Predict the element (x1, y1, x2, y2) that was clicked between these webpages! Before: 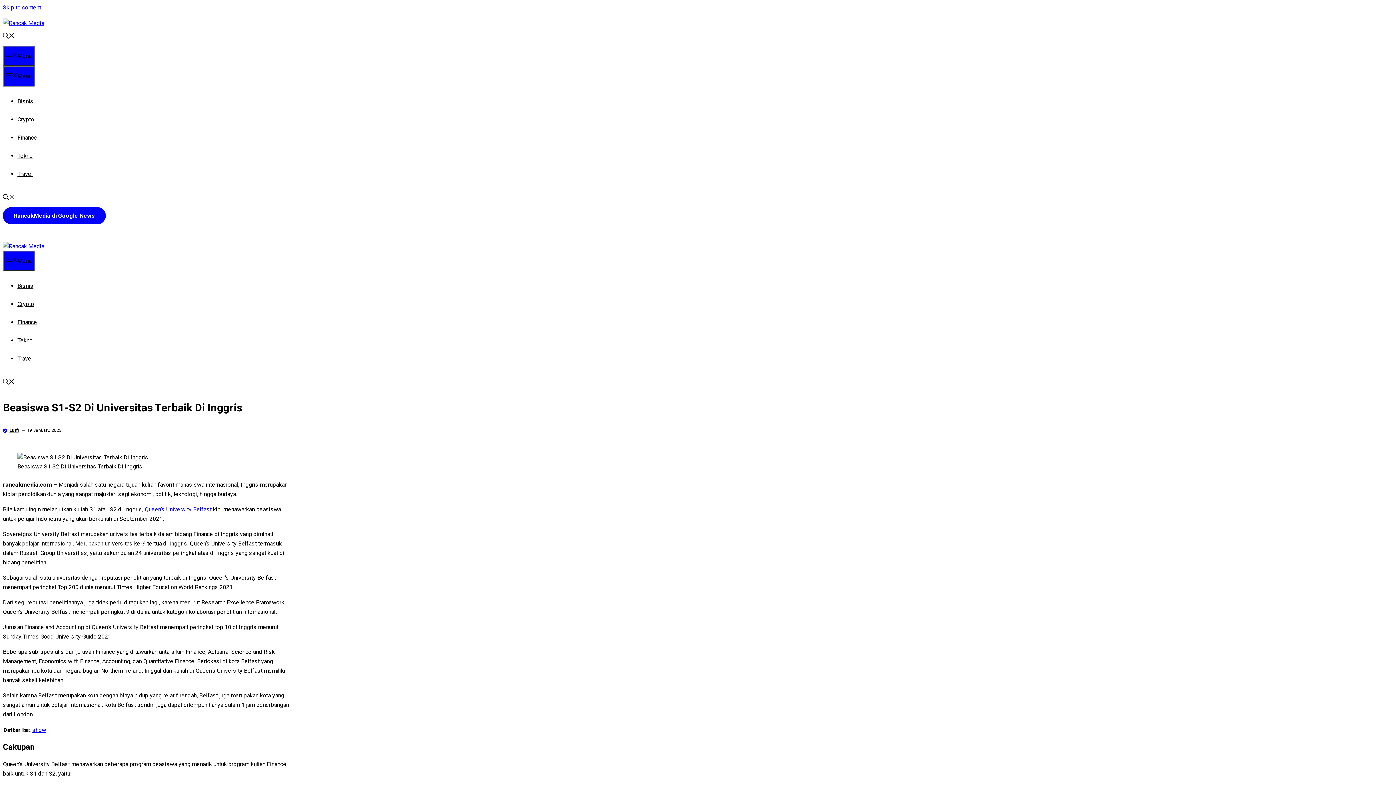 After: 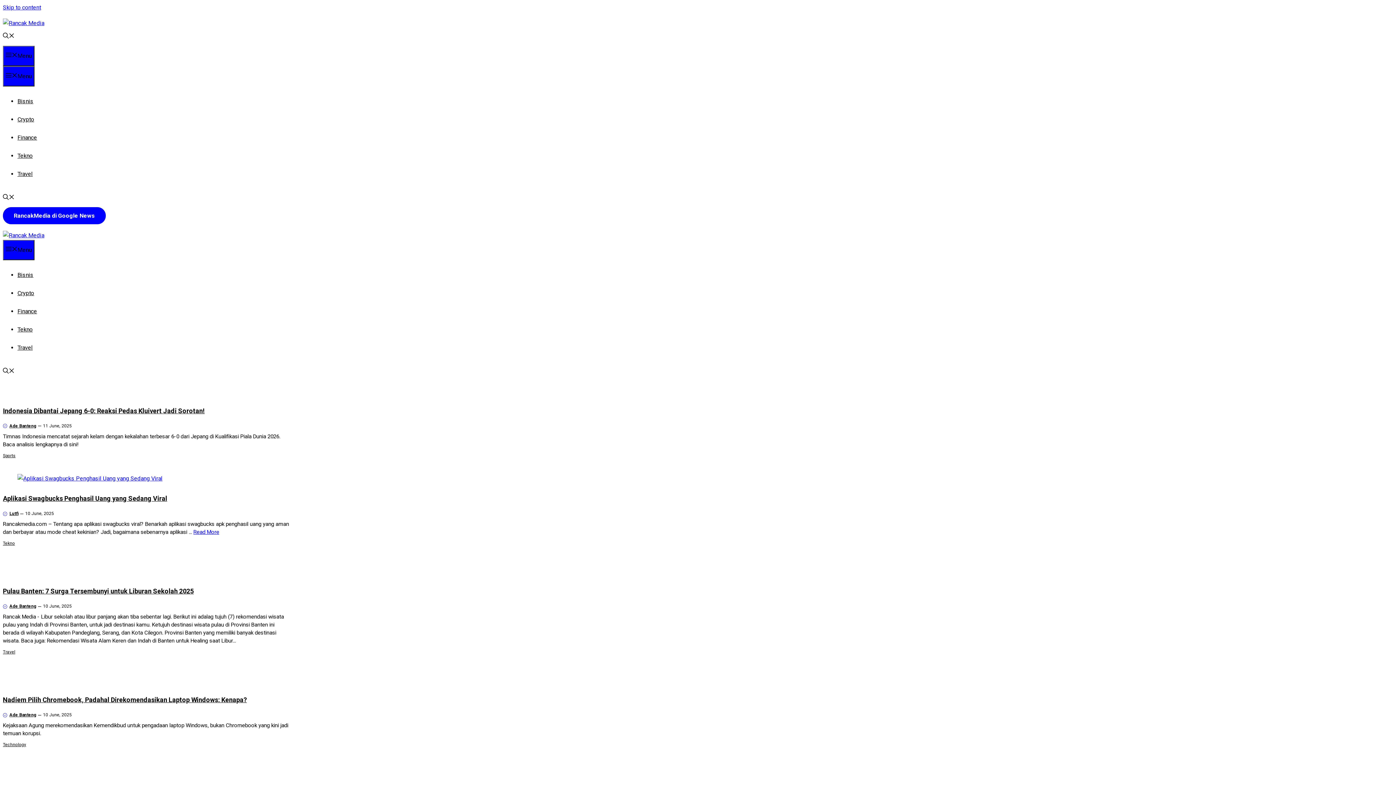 Action: bbox: (2, 242, 44, 249)